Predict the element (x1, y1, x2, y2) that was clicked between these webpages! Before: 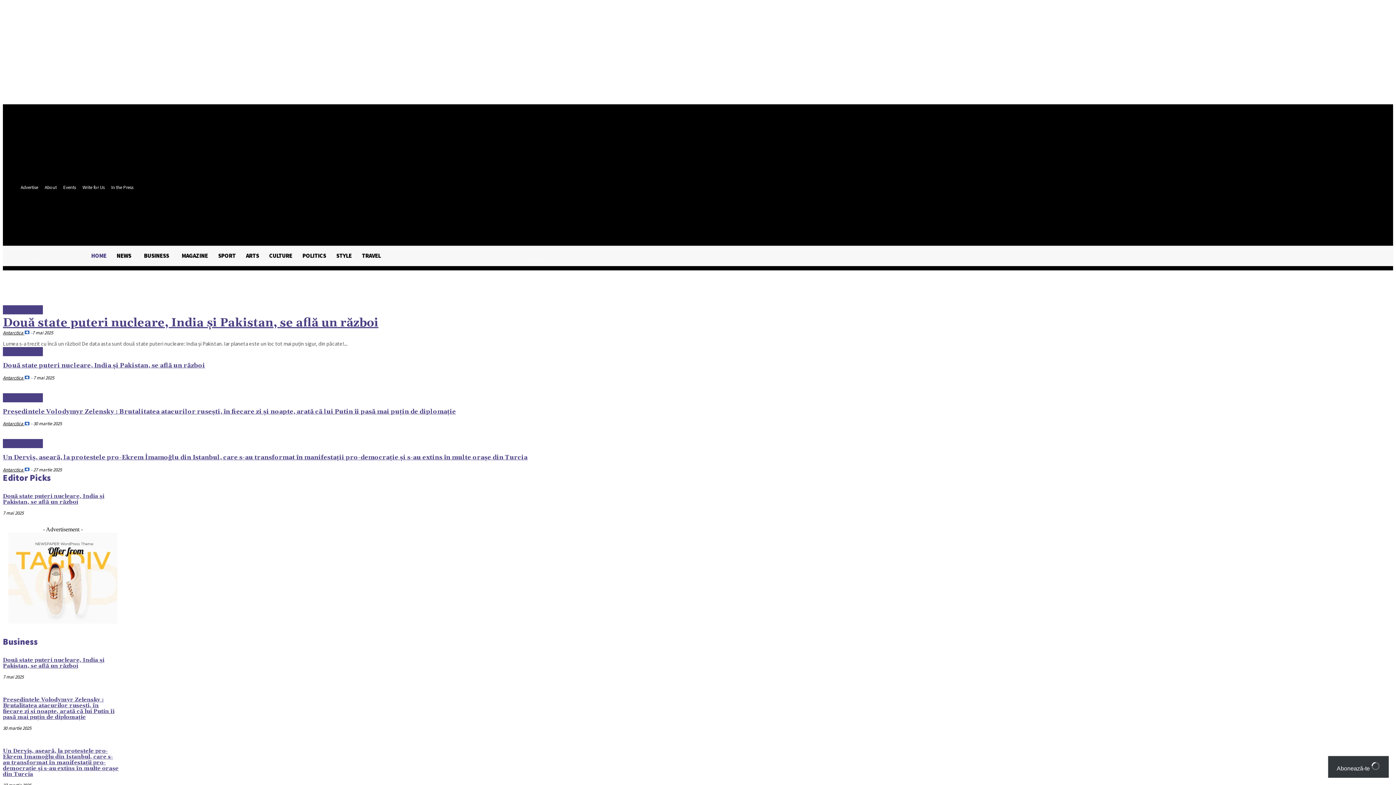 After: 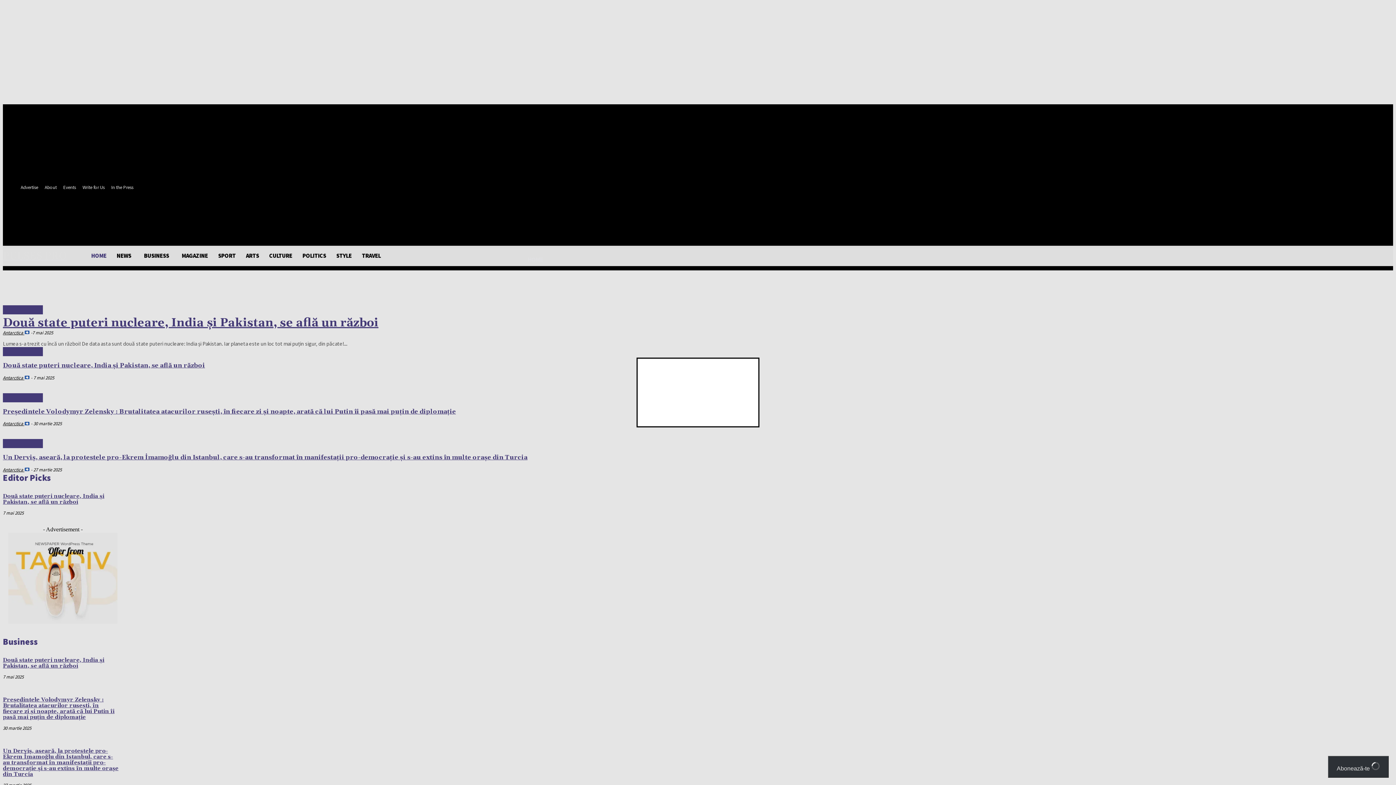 Action: label: Abonează-te  bbox: (1328, 756, 1389, 778)